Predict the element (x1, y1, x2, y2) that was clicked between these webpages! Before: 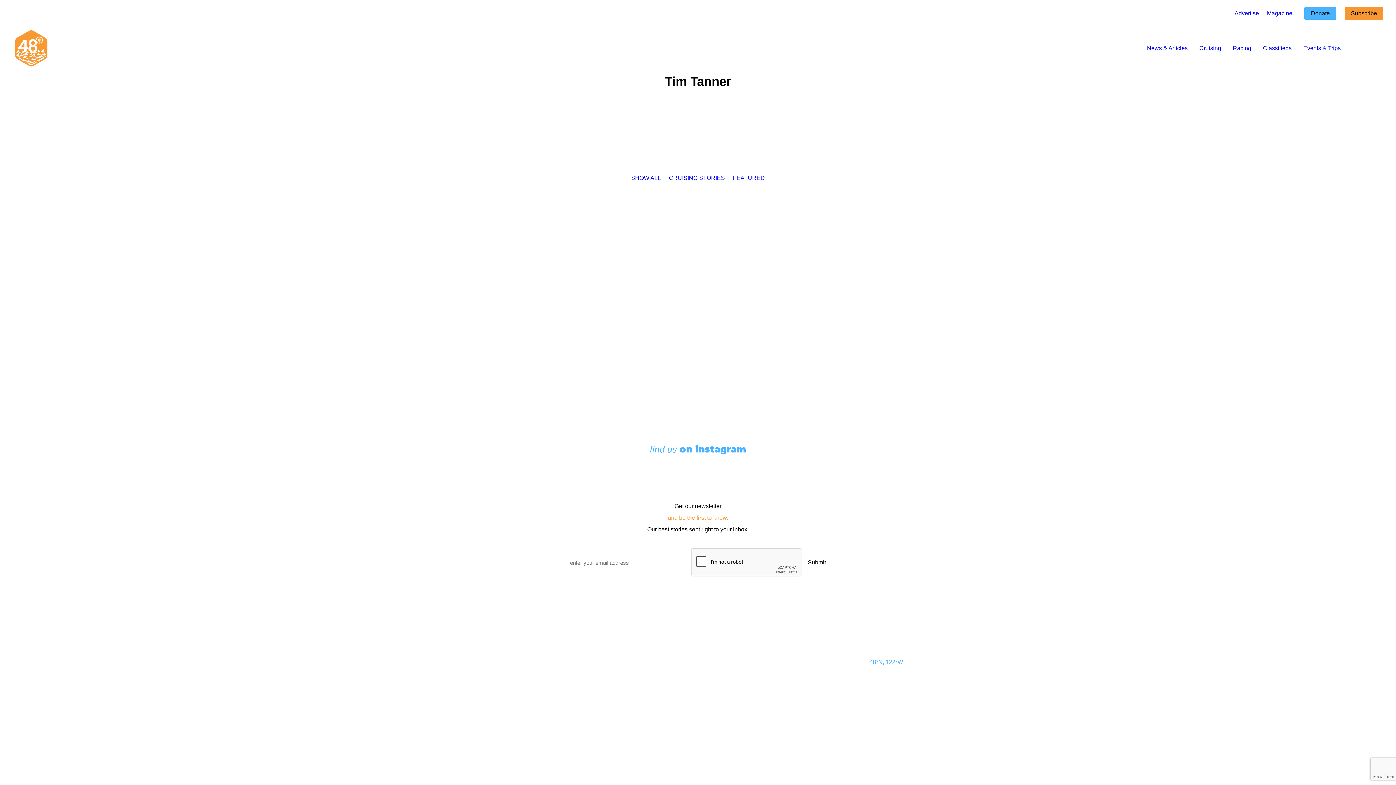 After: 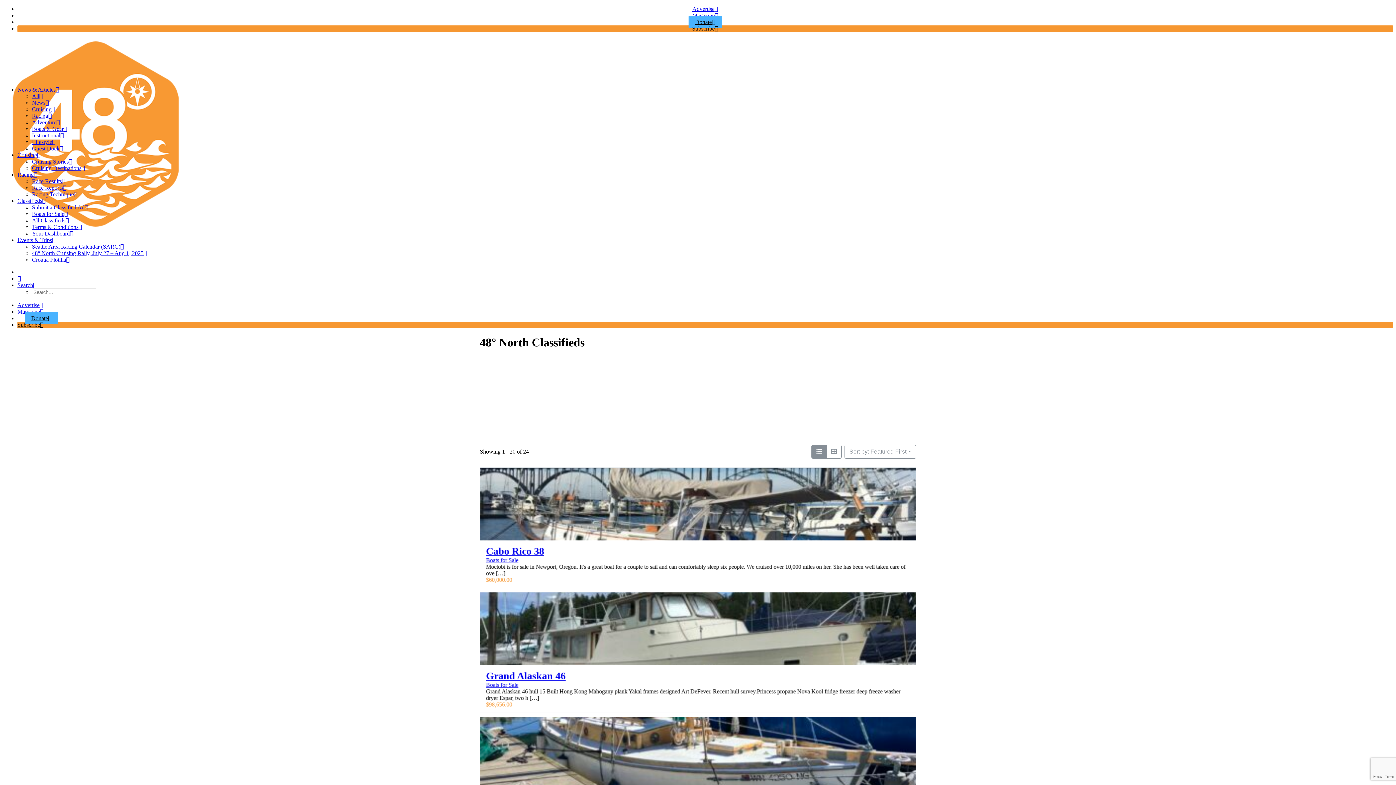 Action: bbox: (1258, 26, 1297, 69) label: Classifieds